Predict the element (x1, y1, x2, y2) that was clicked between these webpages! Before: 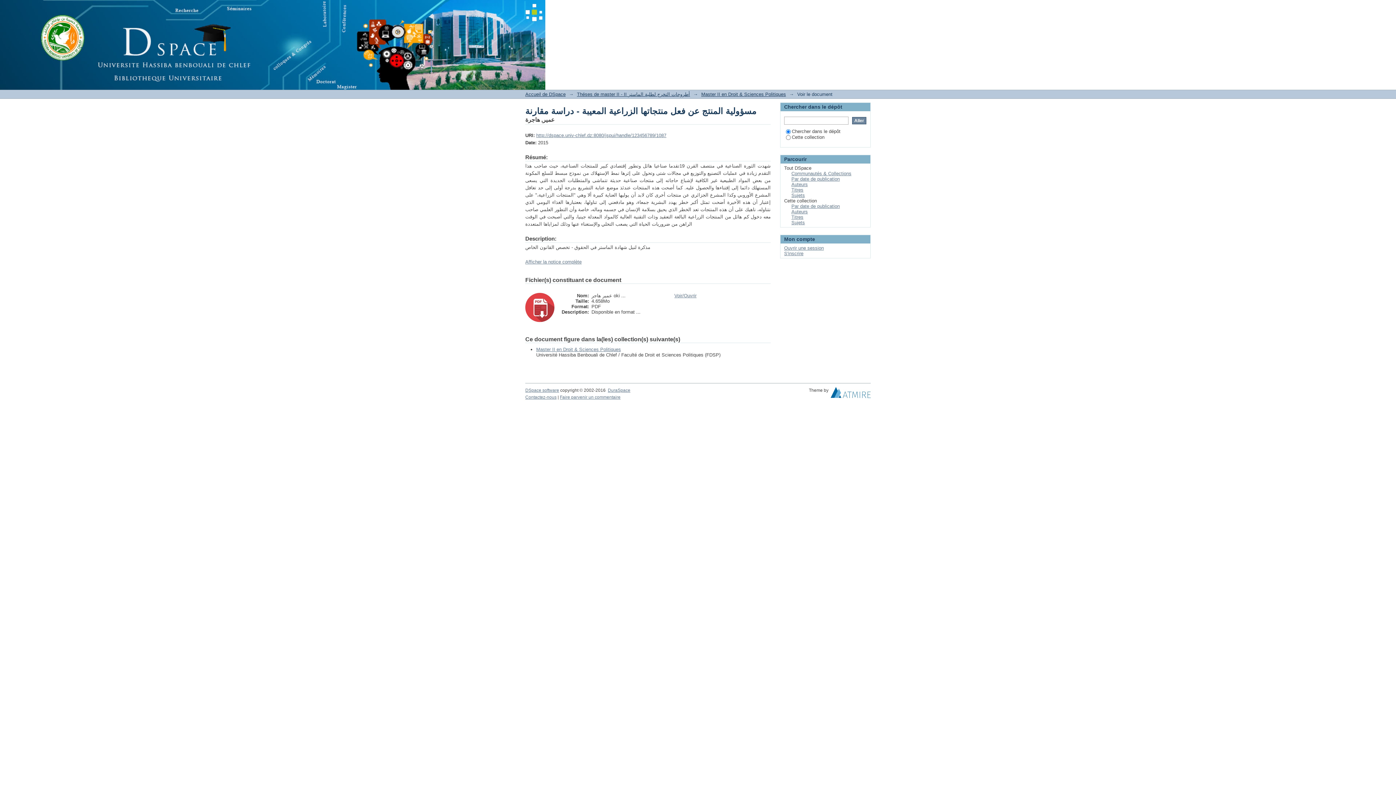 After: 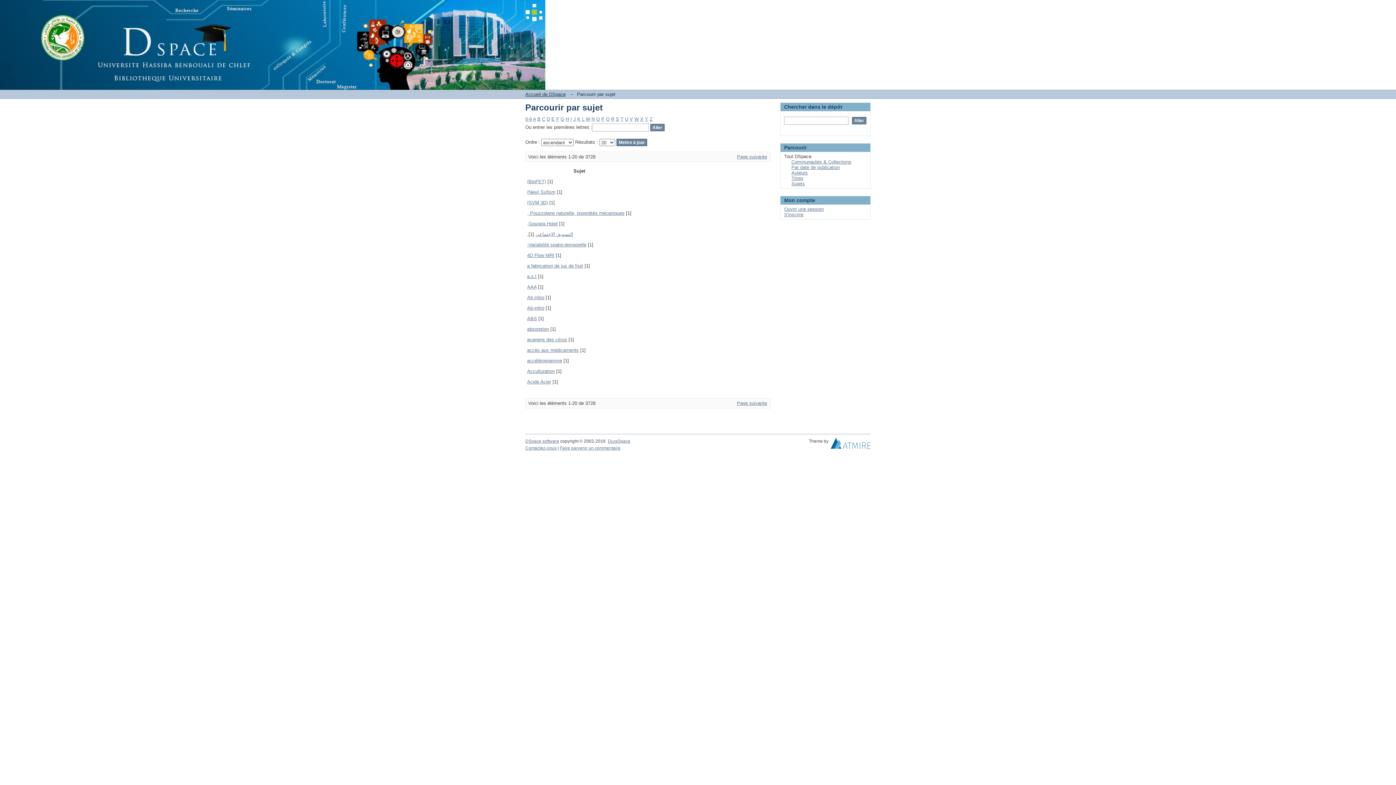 Action: bbox: (791, 192, 805, 198) label: Sujets